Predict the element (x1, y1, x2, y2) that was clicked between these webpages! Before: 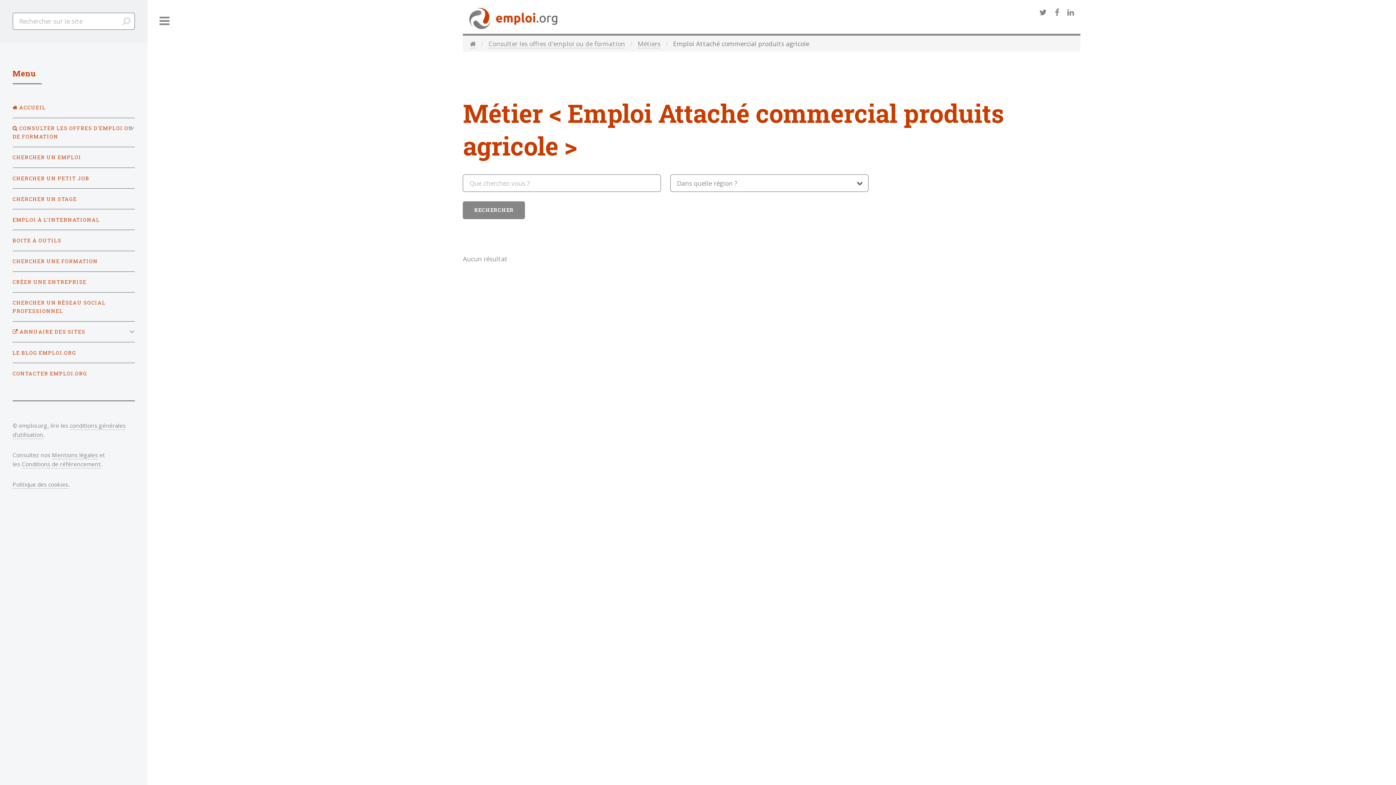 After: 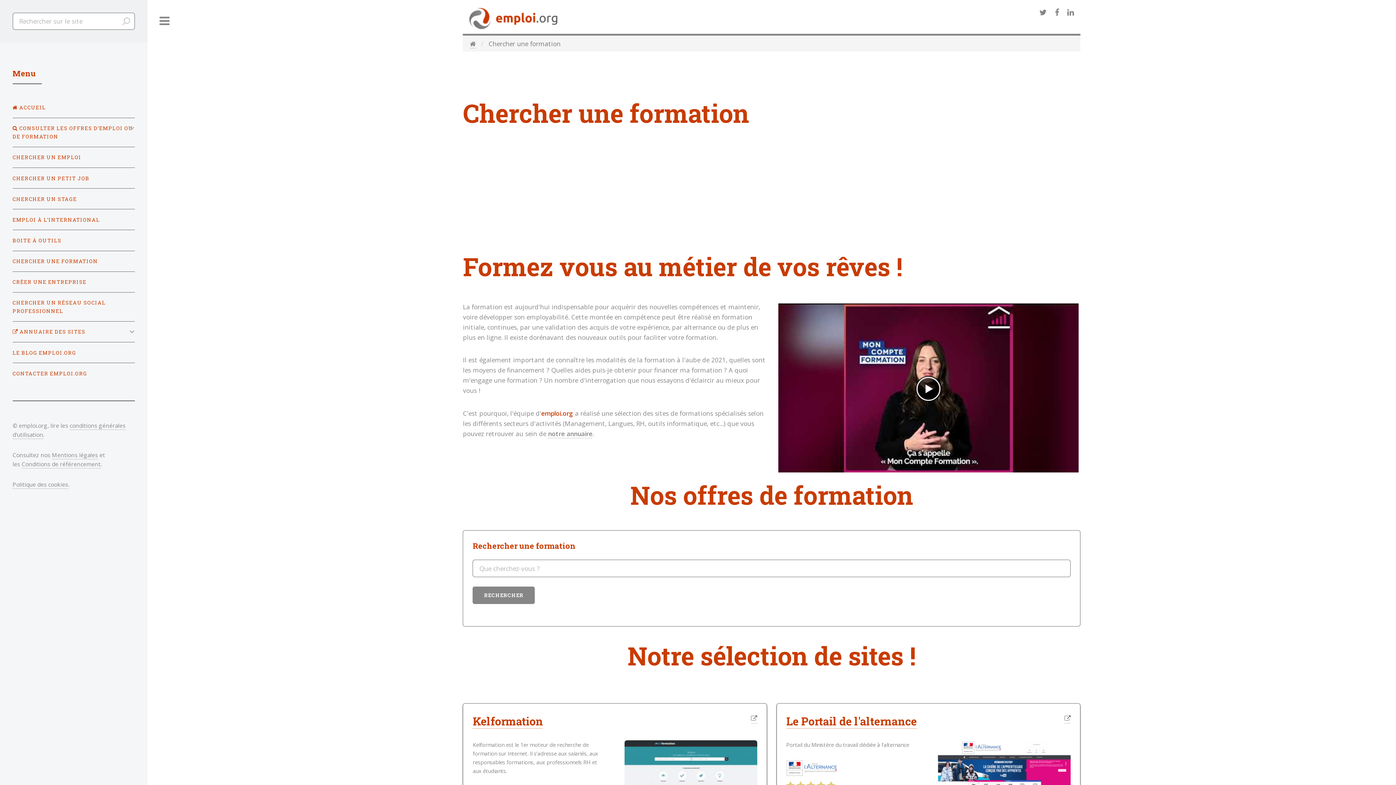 Action: bbox: (12, 253, 134, 268) label: CHERCHER UNE FORMATION